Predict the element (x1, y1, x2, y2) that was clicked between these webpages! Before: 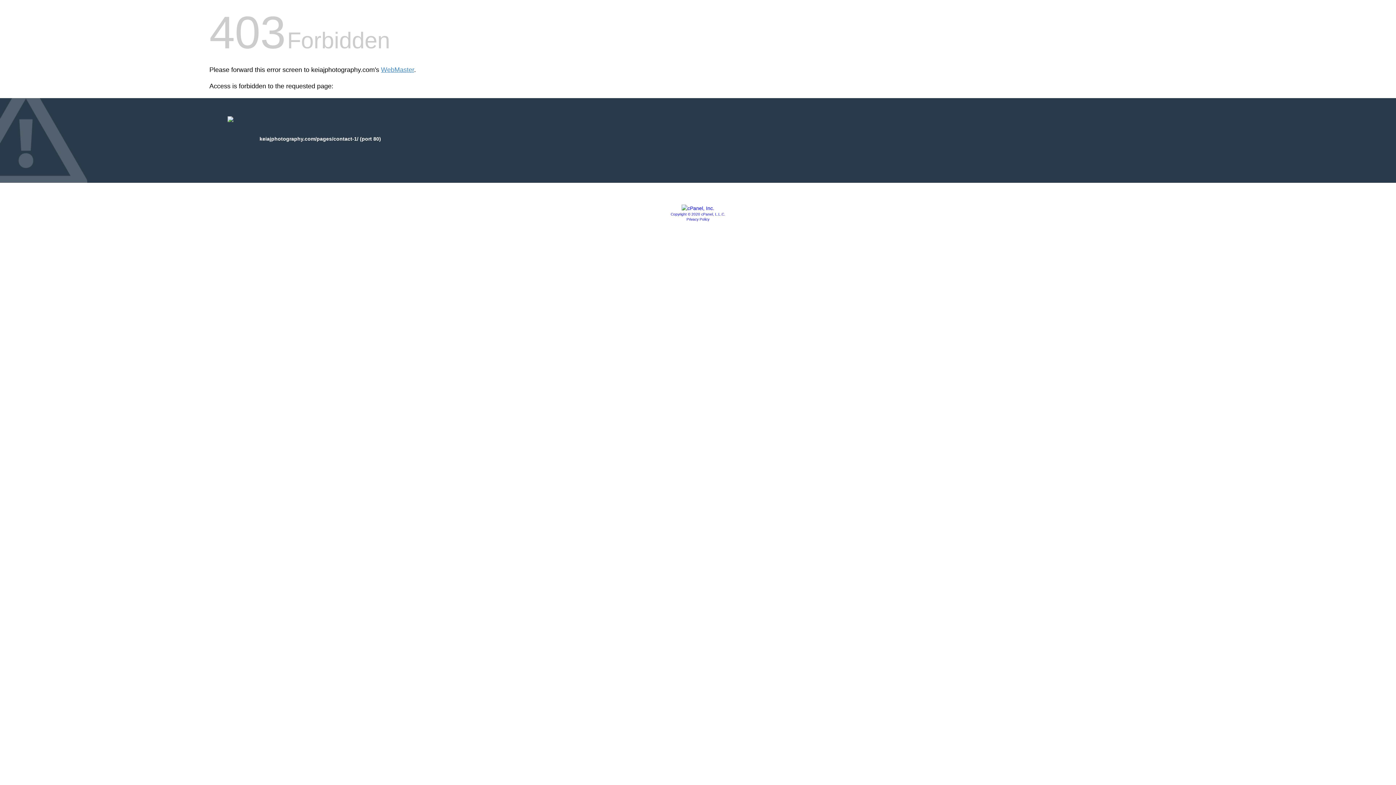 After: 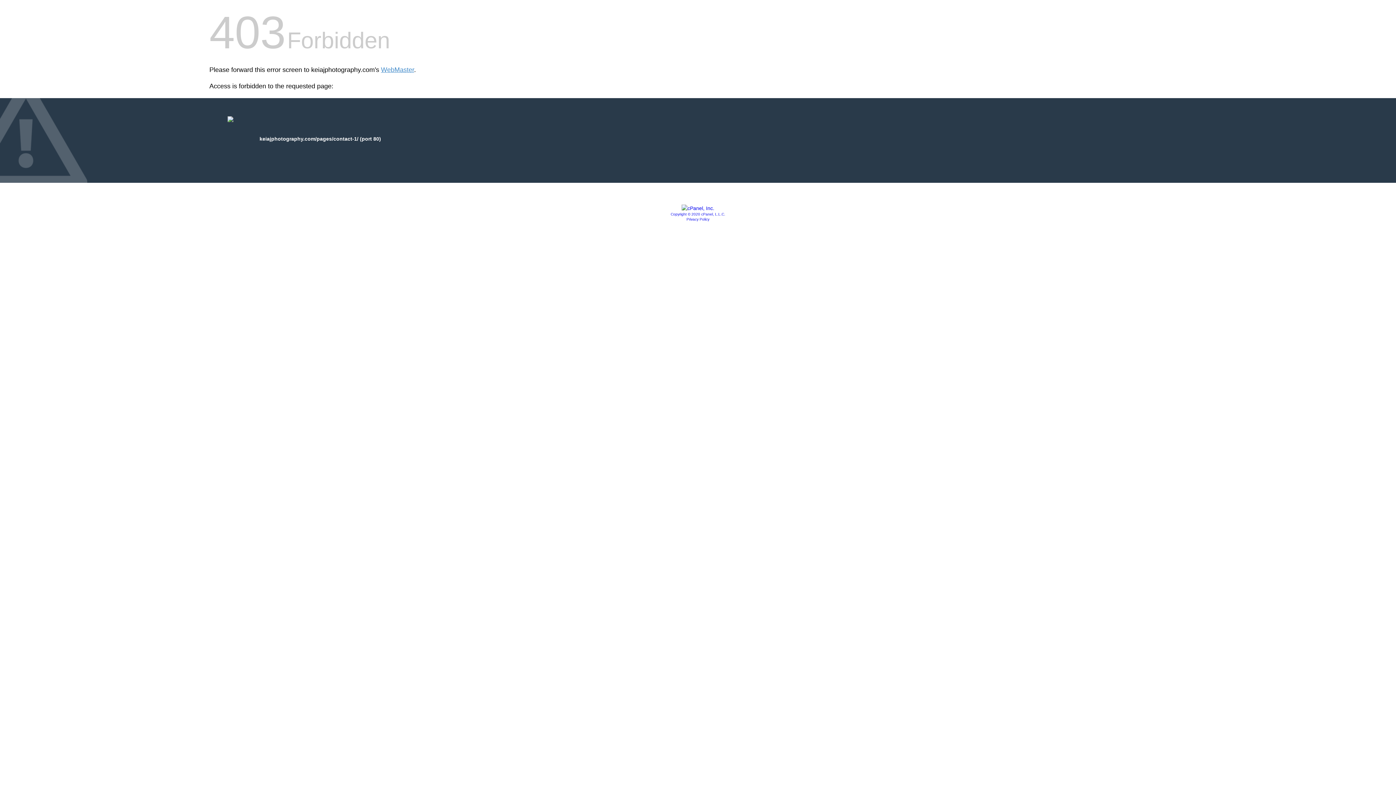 Action: bbox: (681, 205, 714, 211)